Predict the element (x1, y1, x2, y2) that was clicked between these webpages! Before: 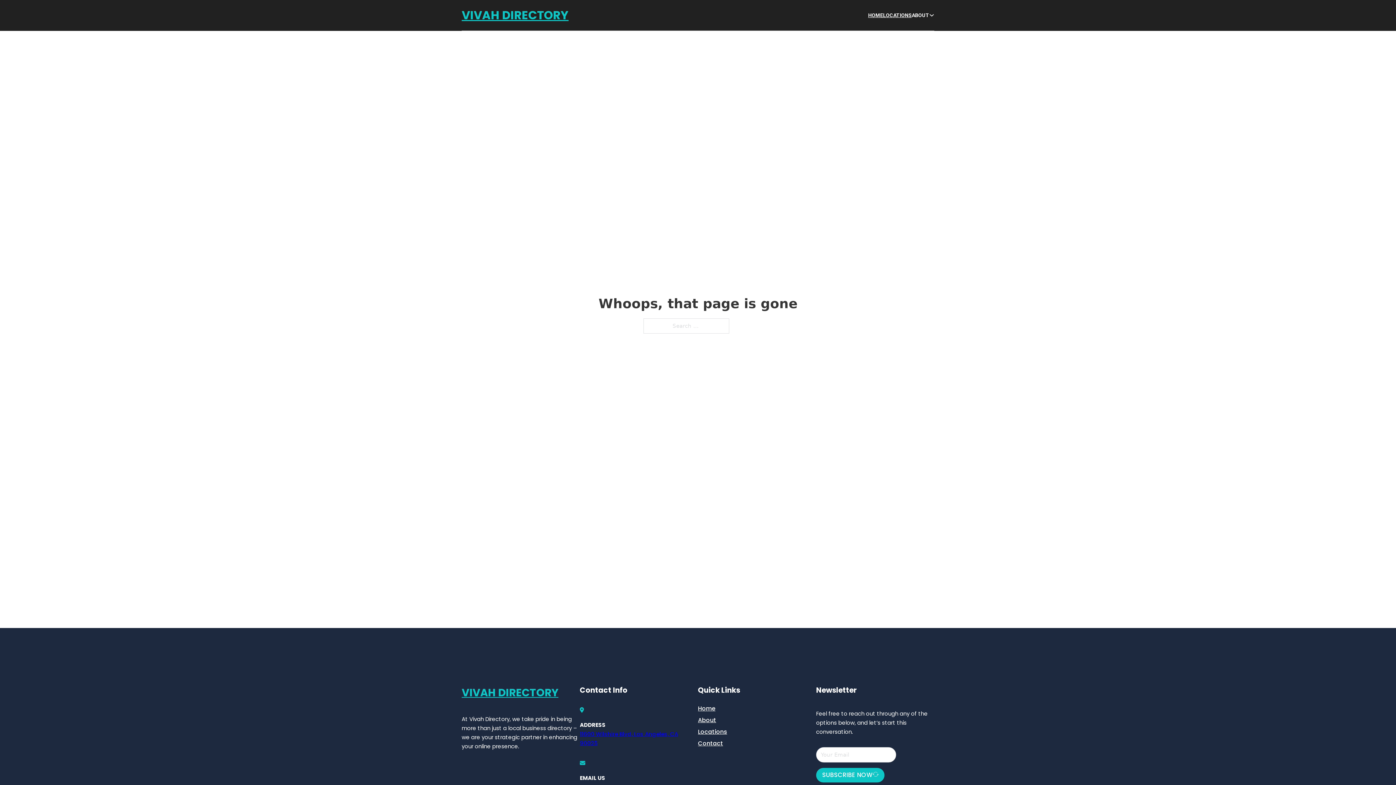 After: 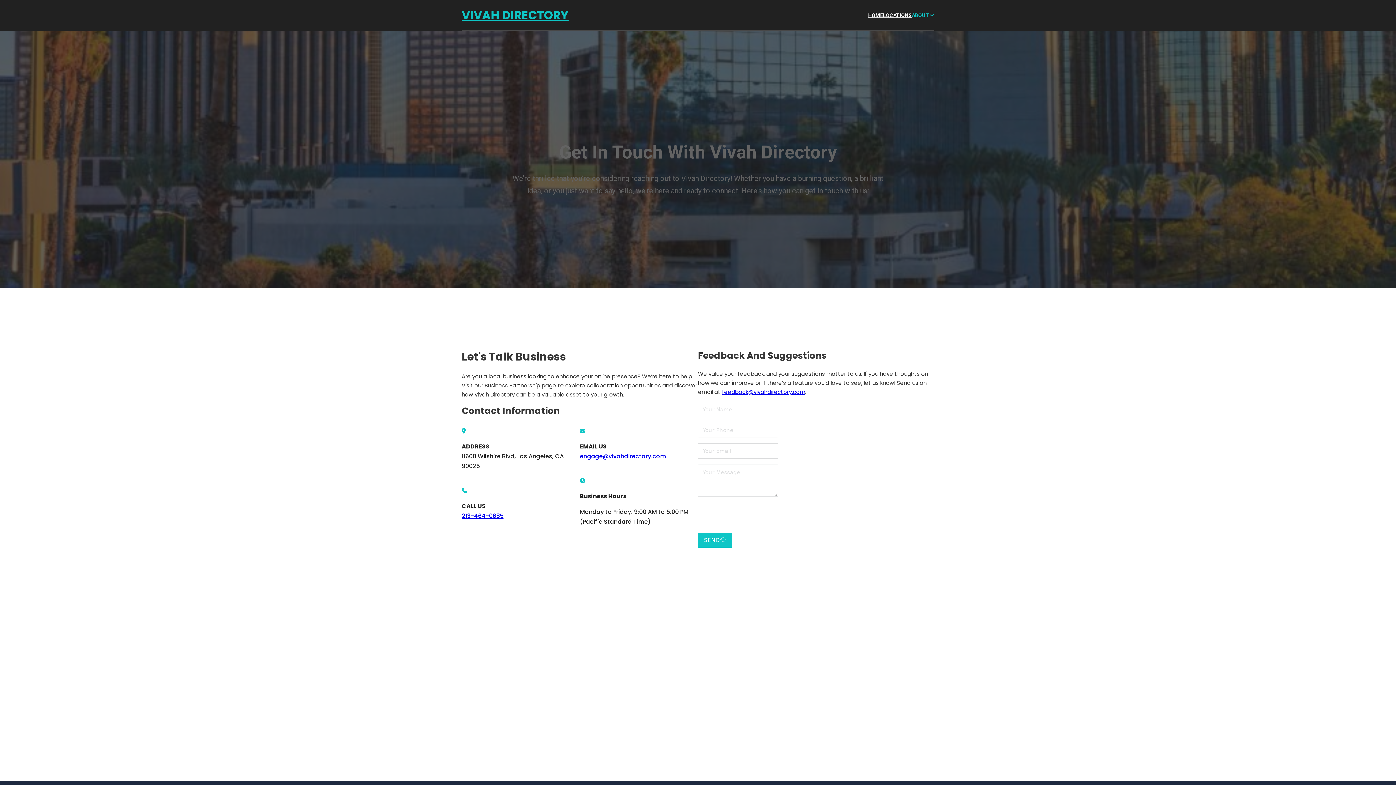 Action: bbox: (698, 738, 723, 748) label: Contact